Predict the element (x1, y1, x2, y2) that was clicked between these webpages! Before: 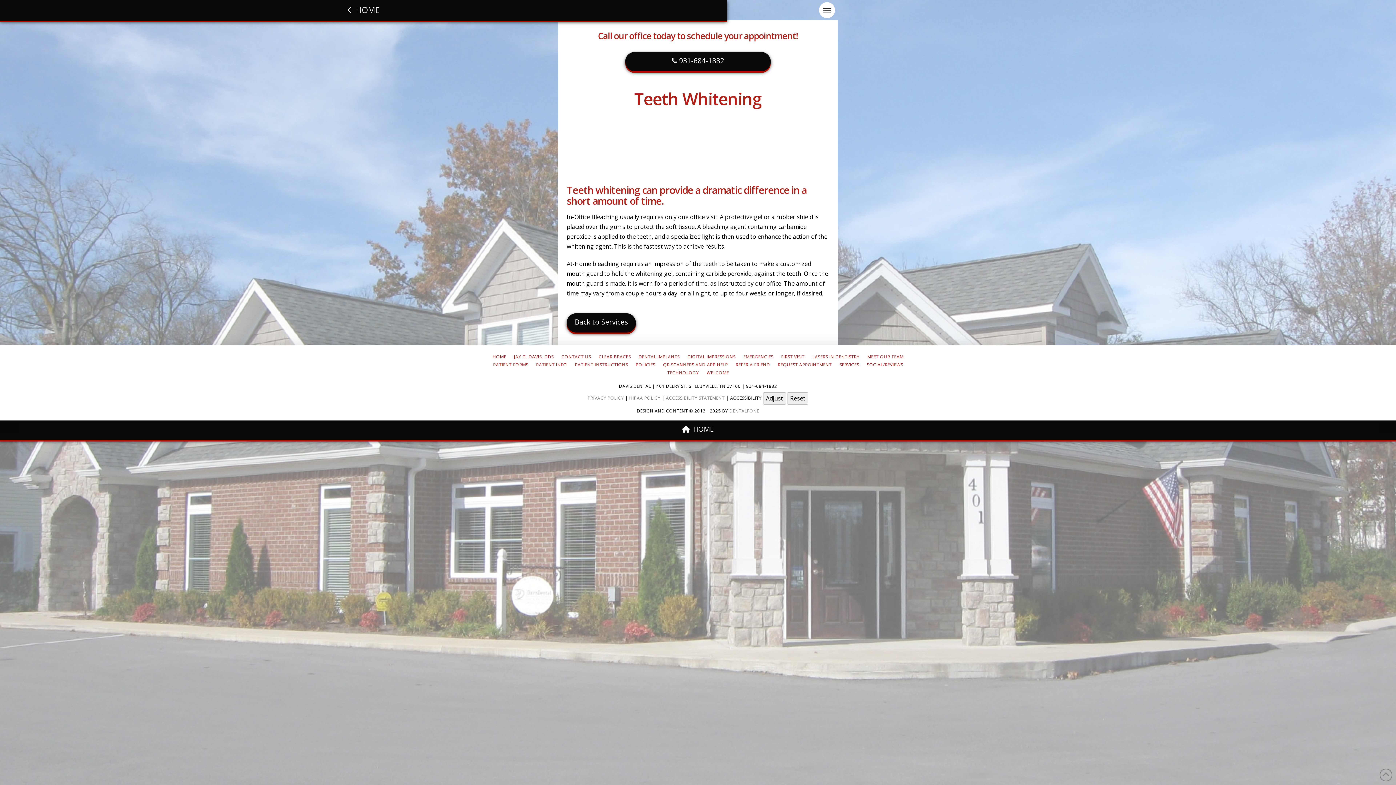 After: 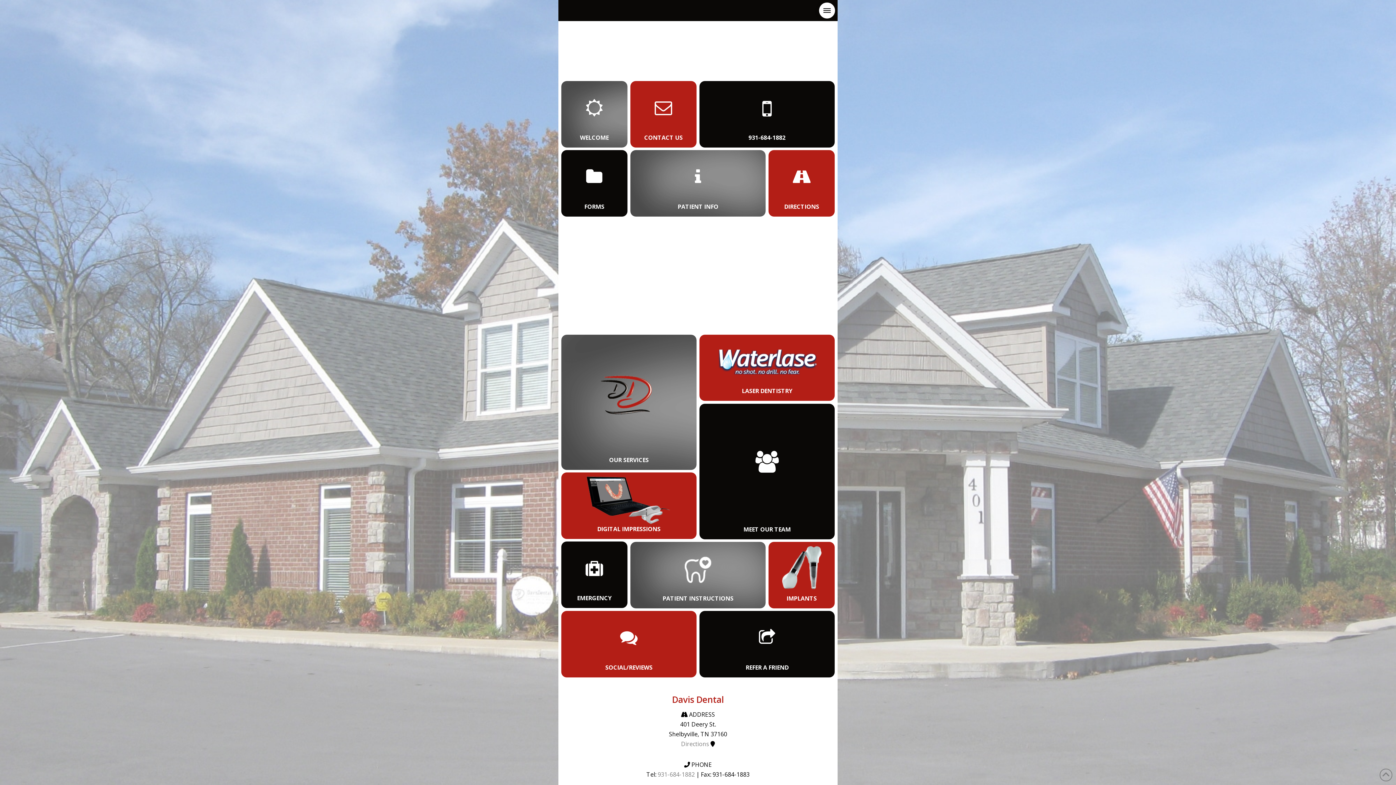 Action: bbox: (488, 353, 510, 361) label: HOME